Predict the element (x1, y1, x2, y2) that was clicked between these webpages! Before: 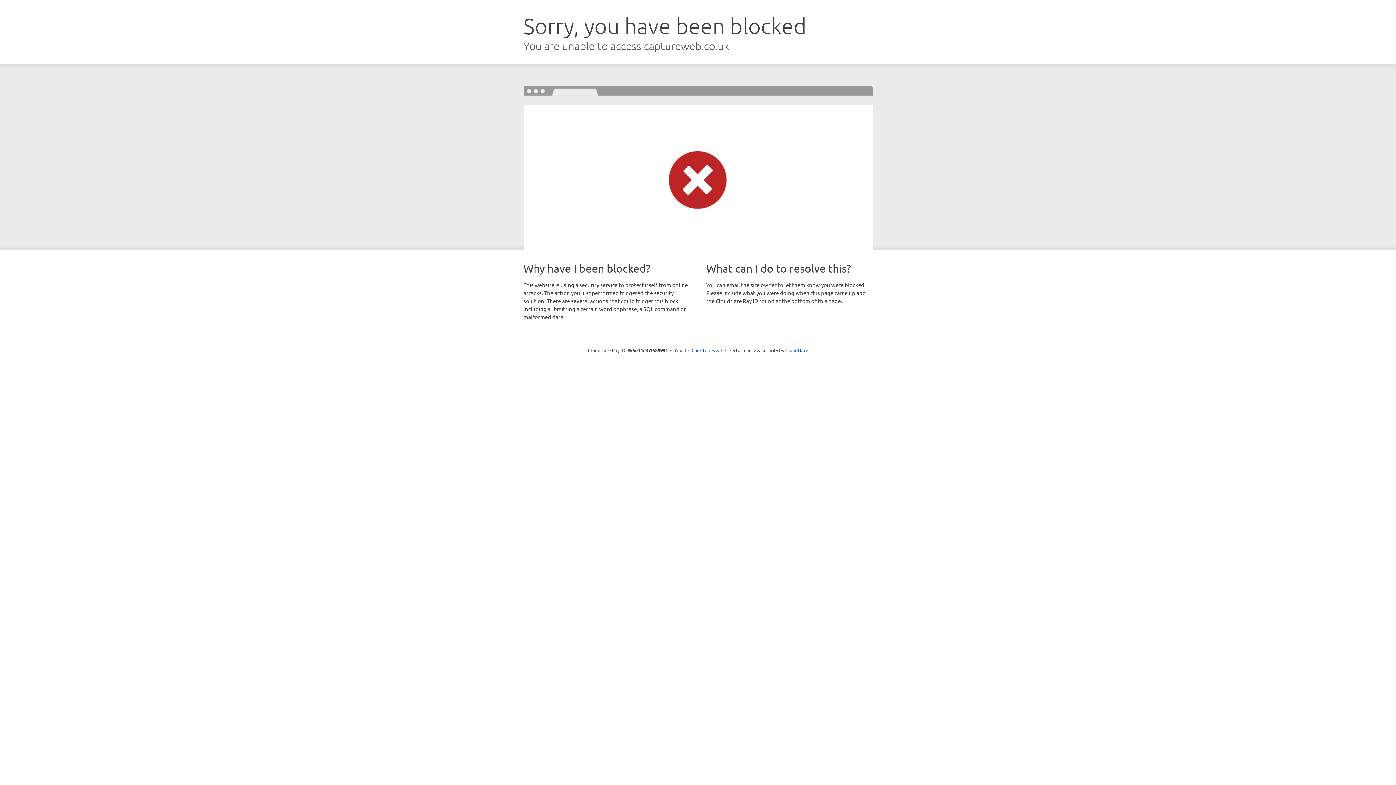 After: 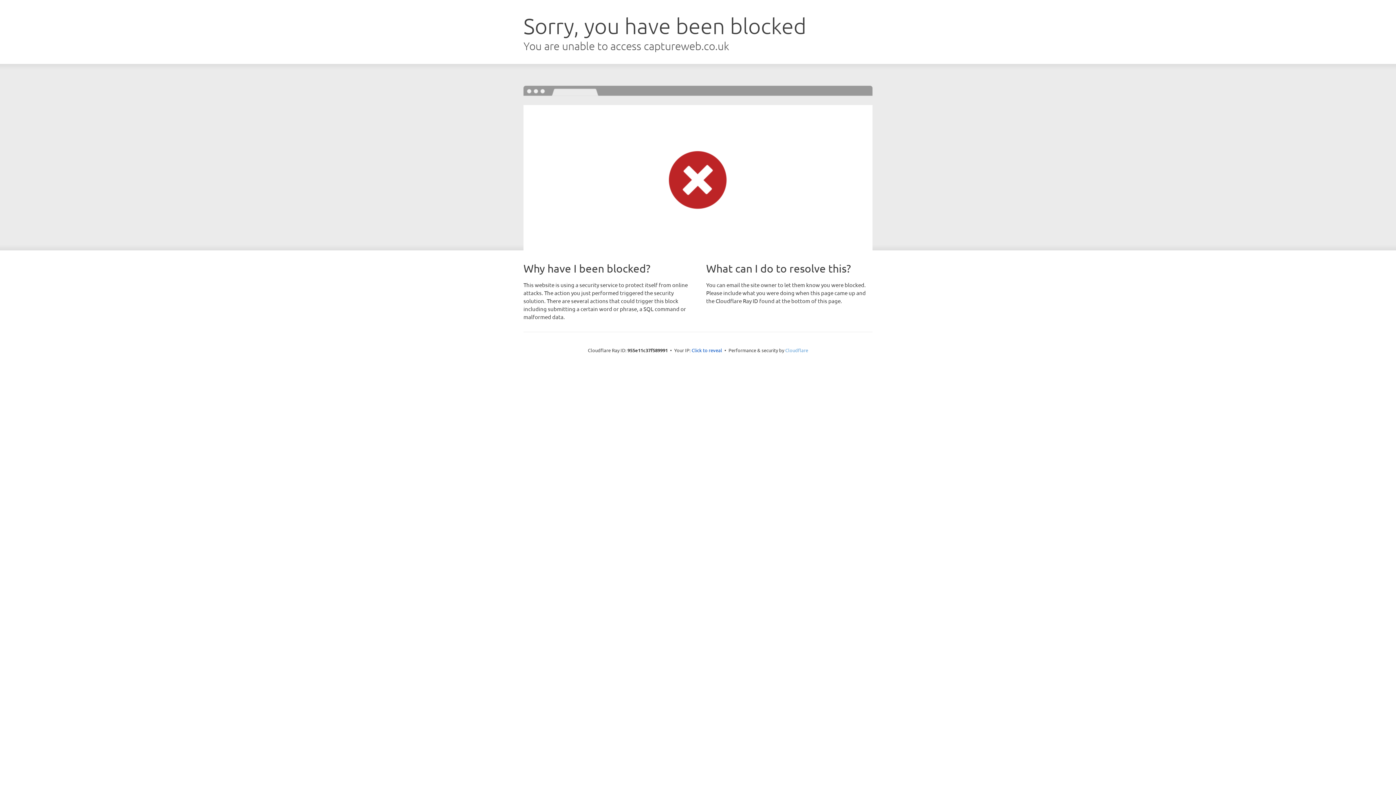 Action: bbox: (785, 347, 808, 353) label: Cloudflare